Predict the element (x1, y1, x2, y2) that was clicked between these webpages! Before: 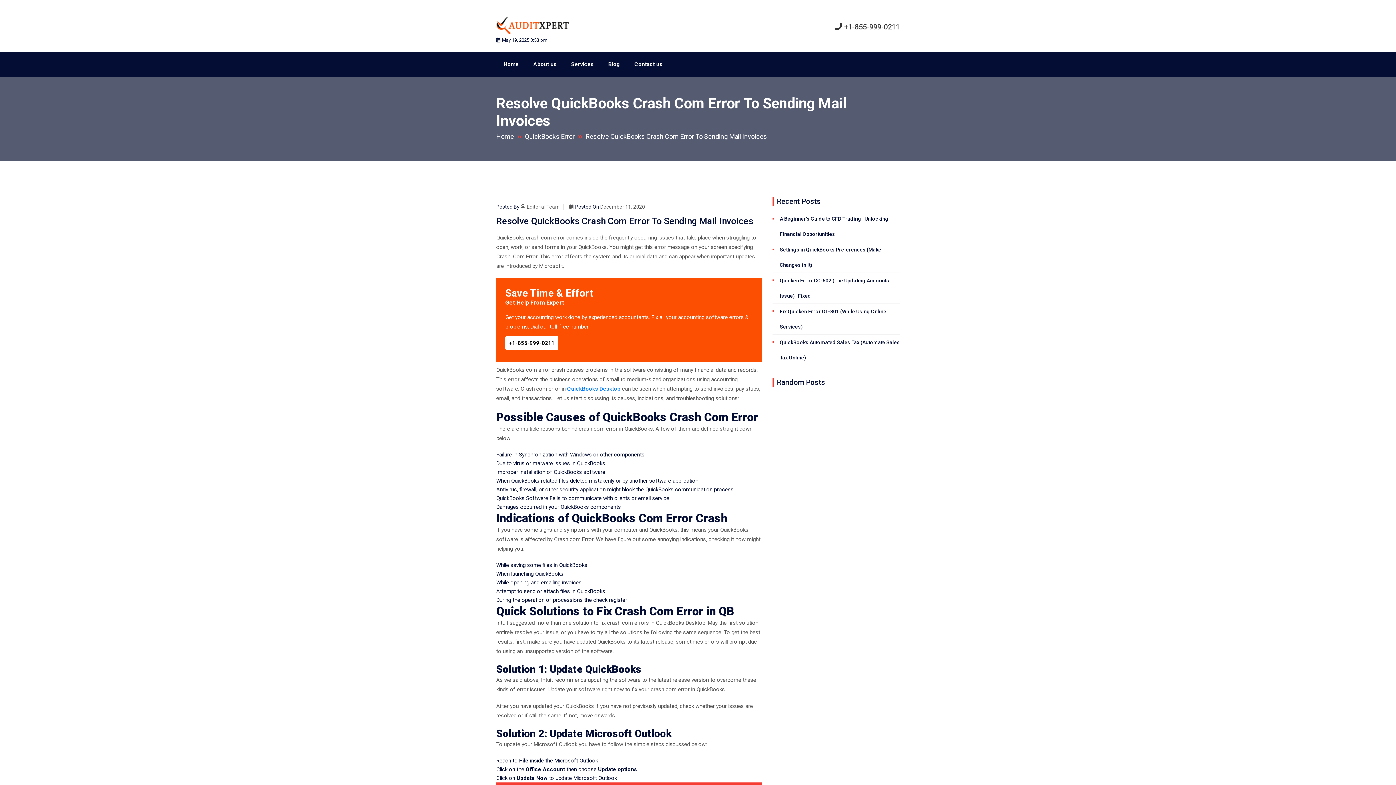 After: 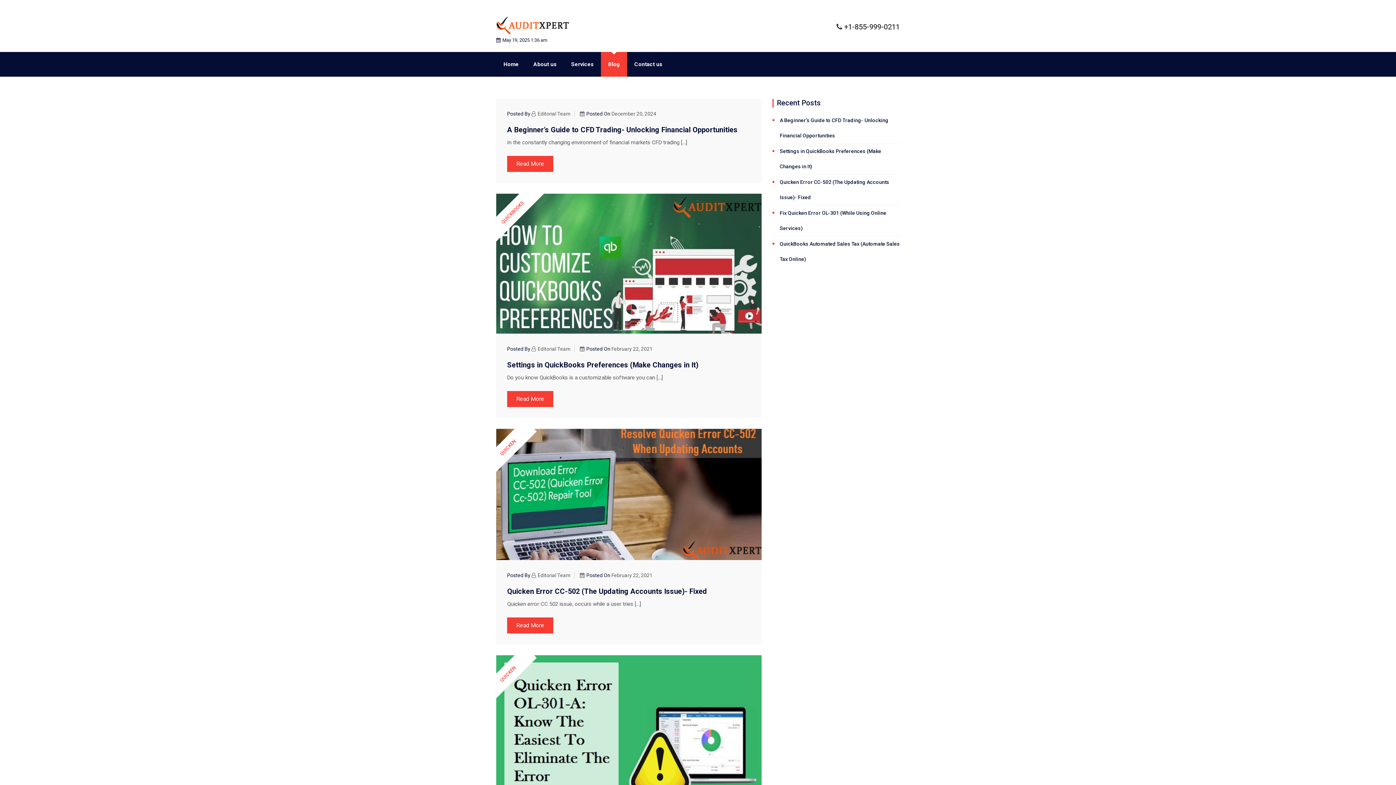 Action: bbox: (601, 52, 627, 76) label: Blog